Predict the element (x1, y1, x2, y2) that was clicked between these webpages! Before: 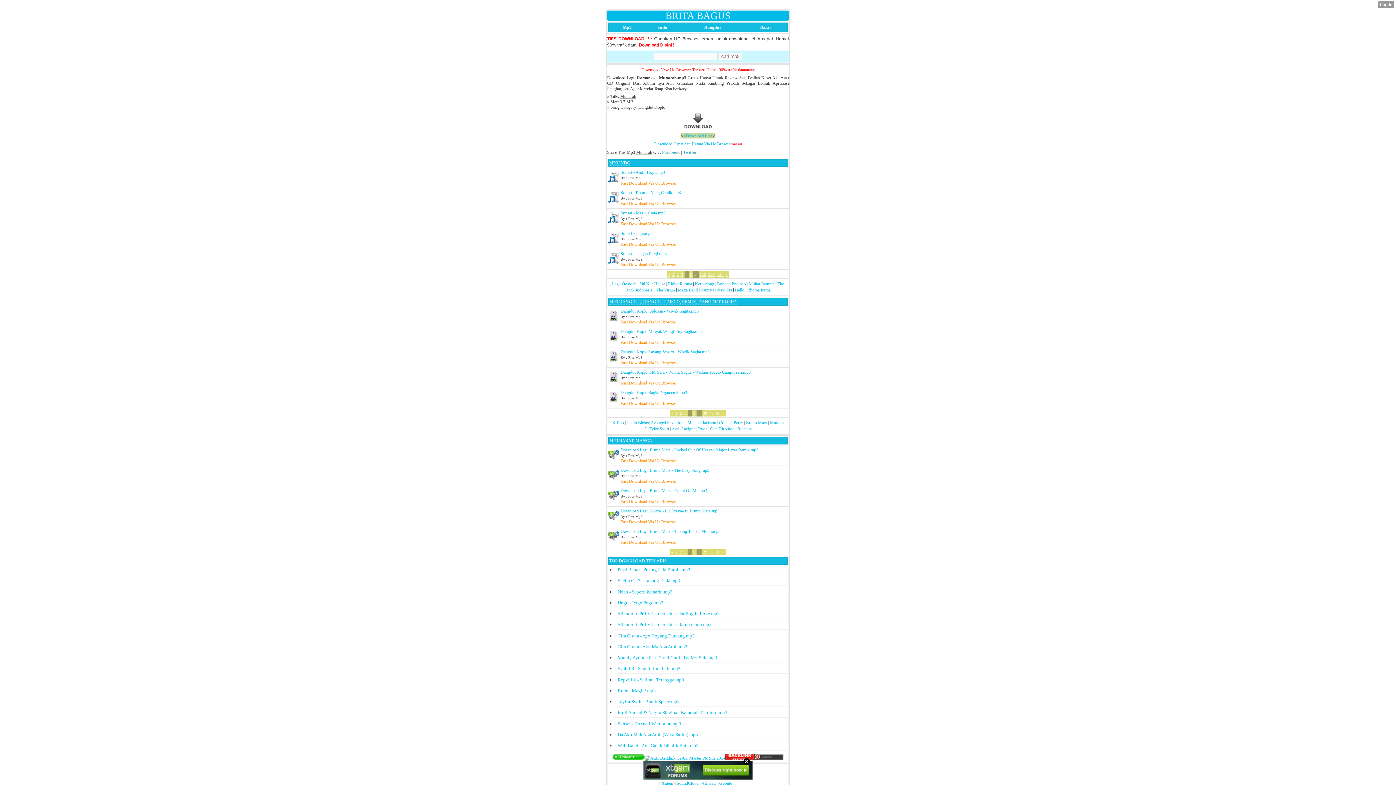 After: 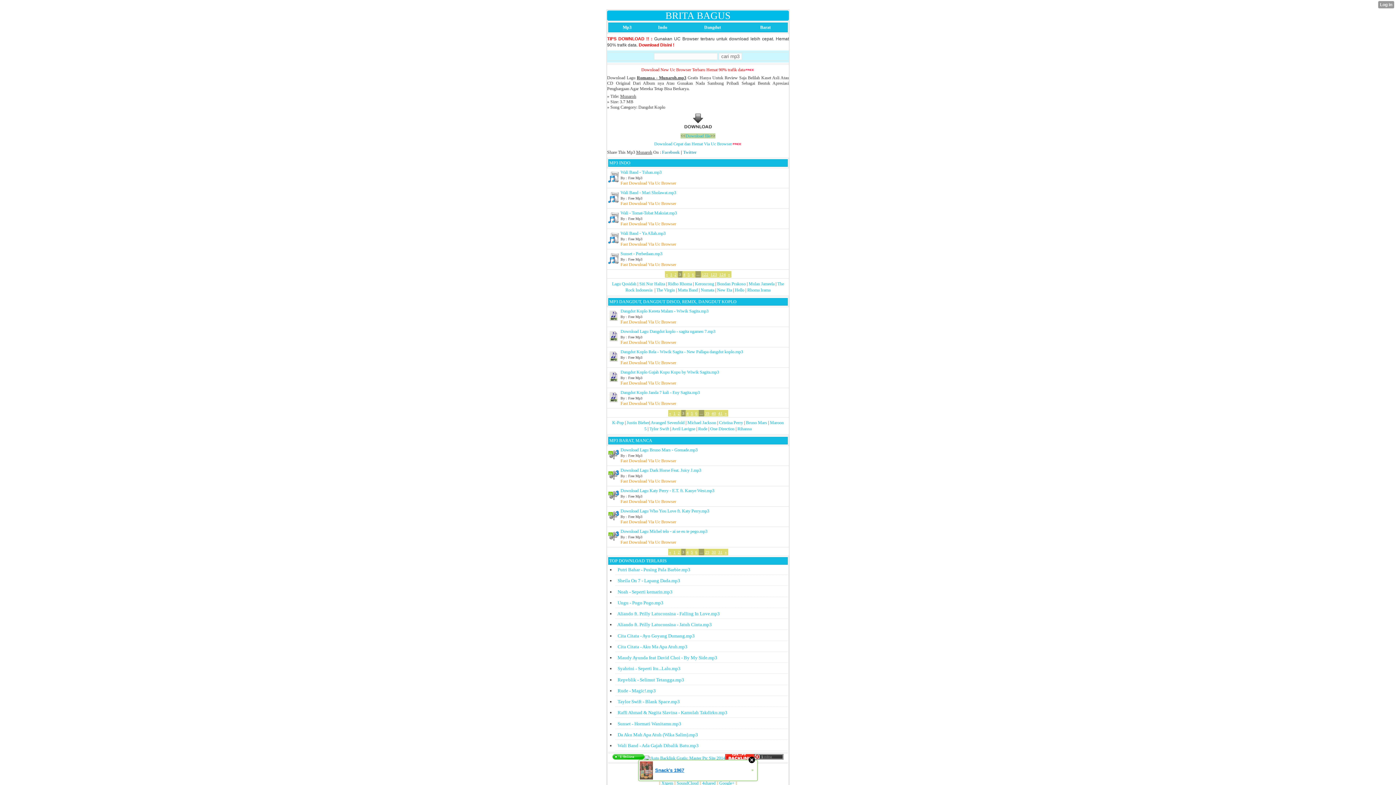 Action: bbox: (667, 271, 671, 277) label: «